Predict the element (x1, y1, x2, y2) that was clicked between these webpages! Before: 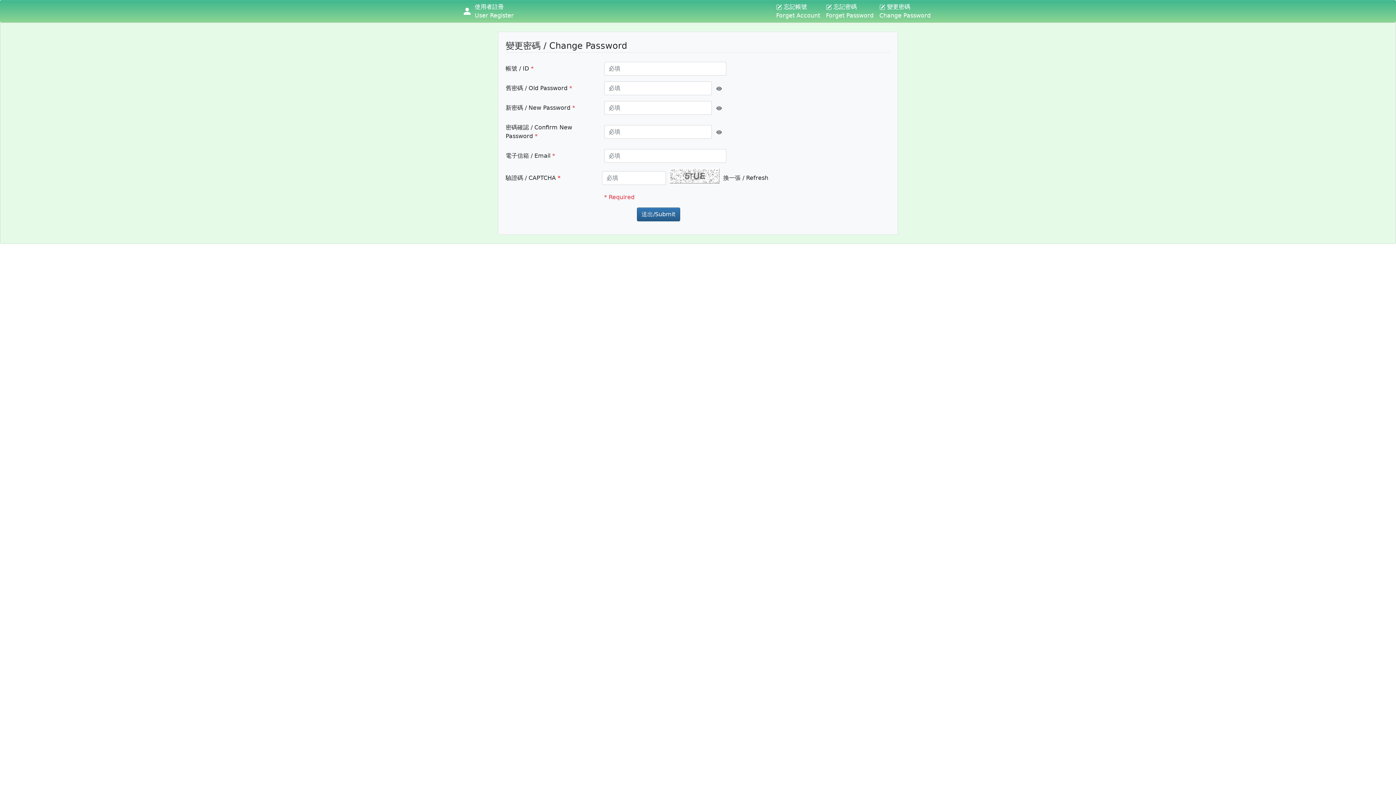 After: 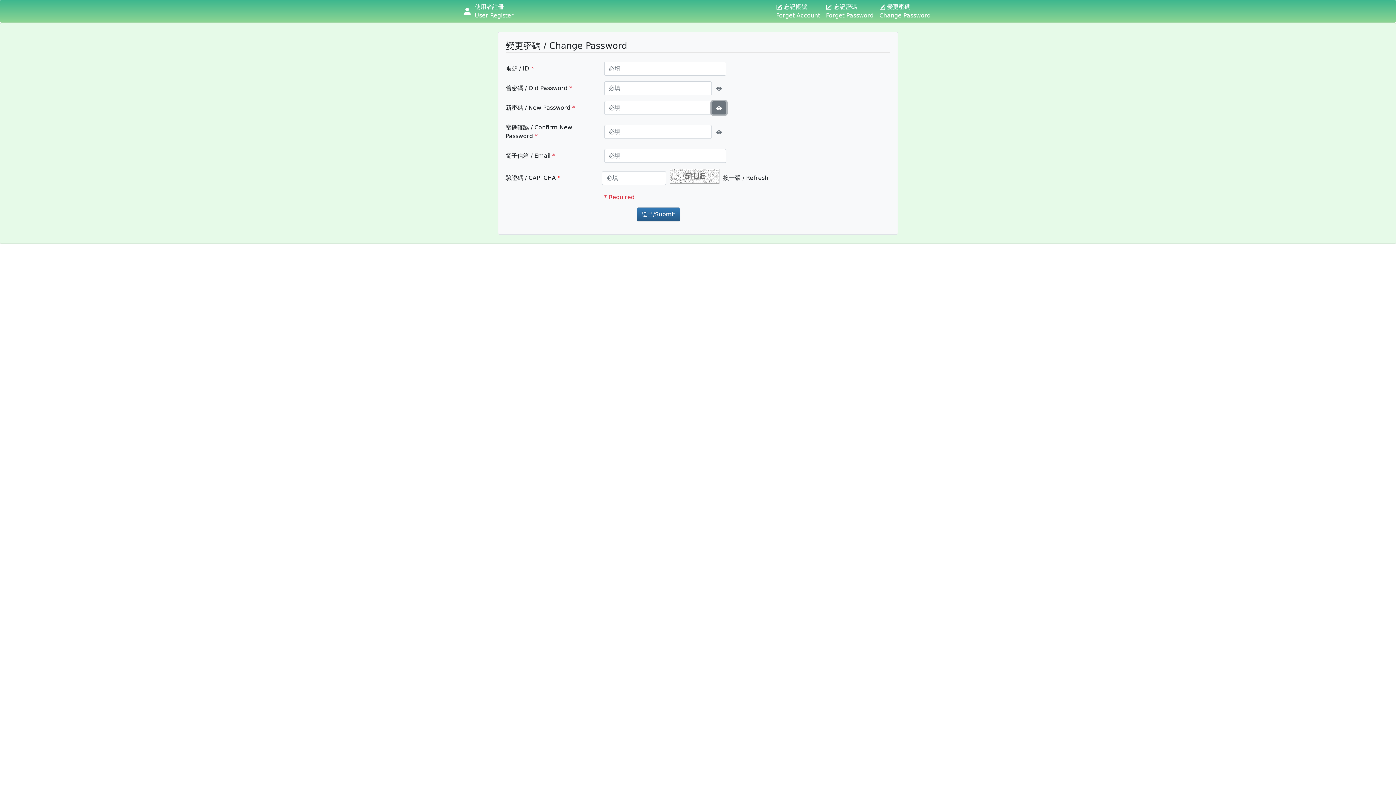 Action: bbox: (712, 101, 726, 114)